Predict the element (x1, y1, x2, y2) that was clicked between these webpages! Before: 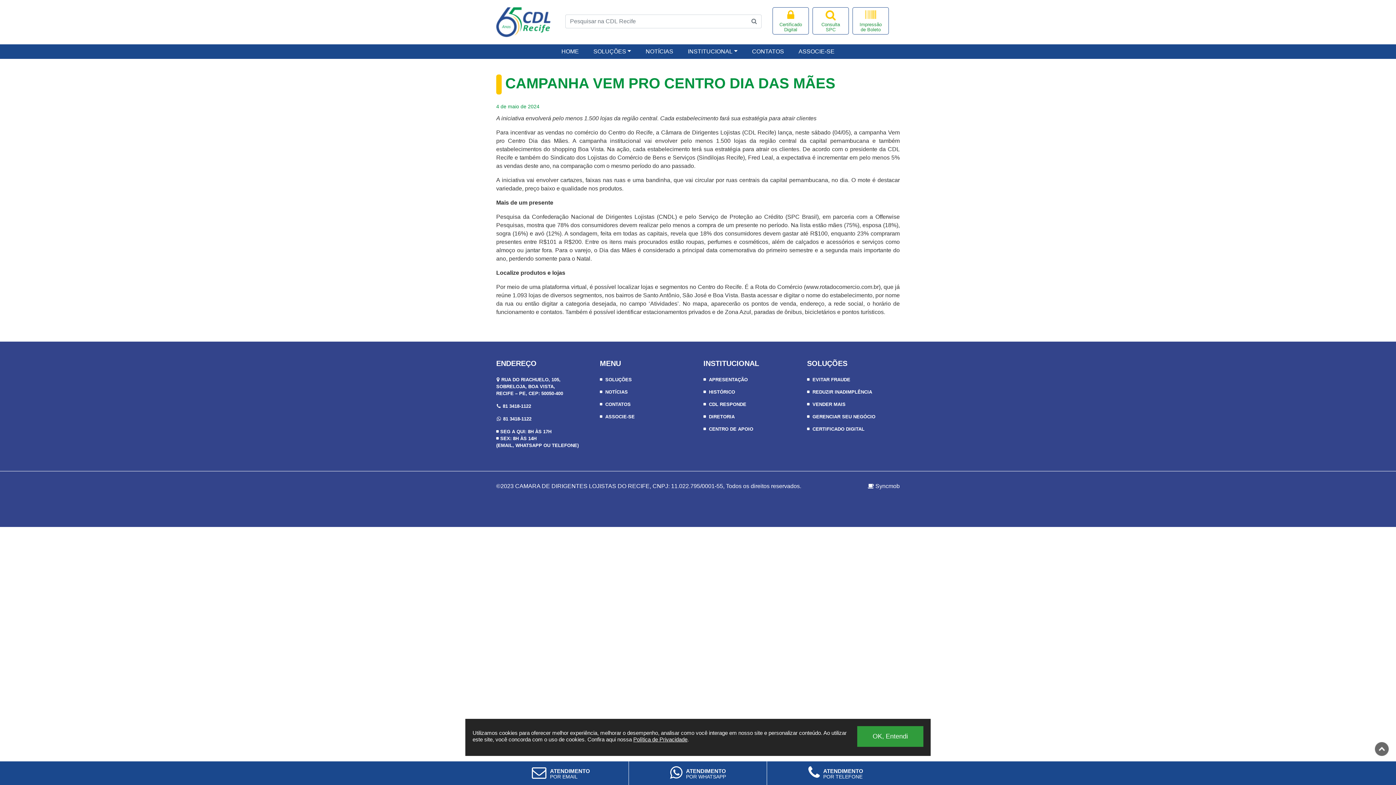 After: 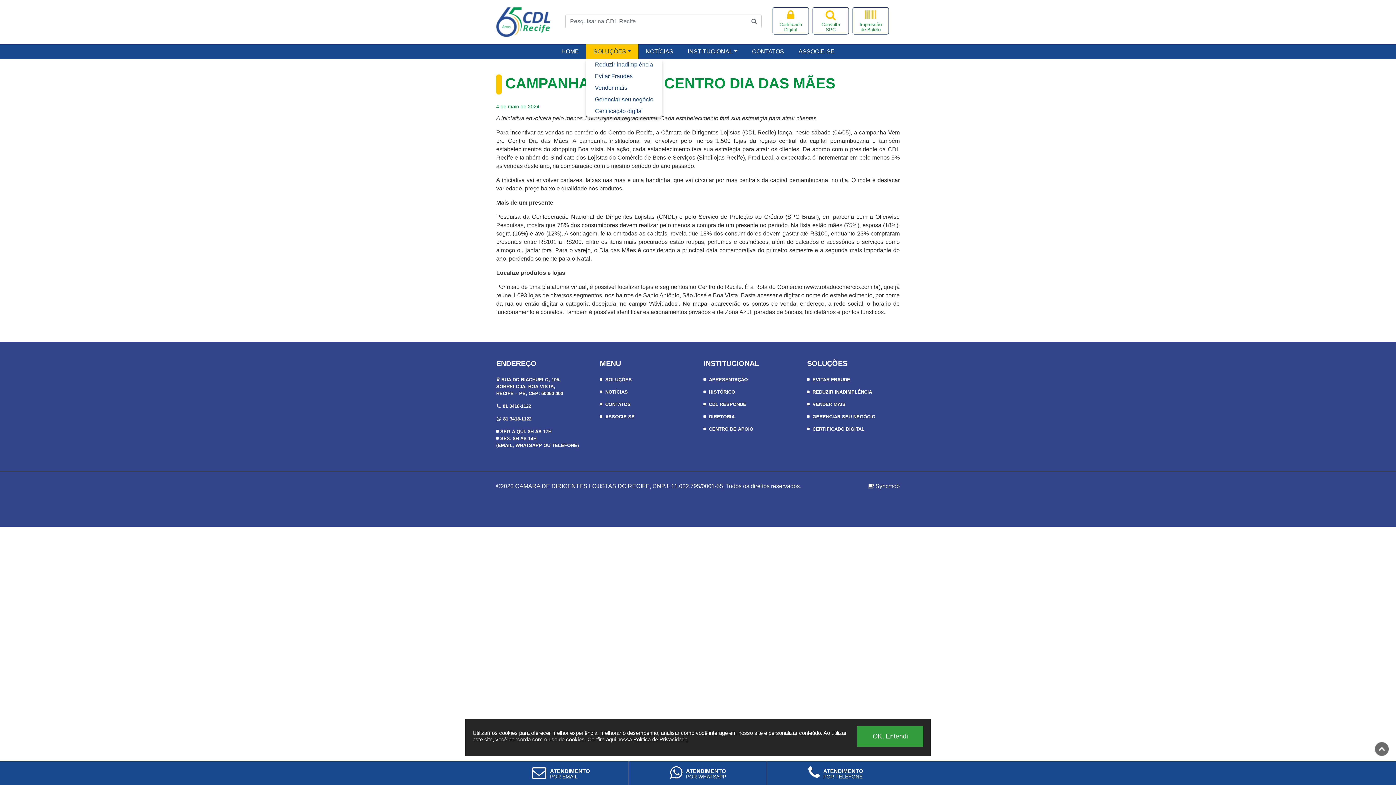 Action: label: SOLUÇÕES bbox: (586, 44, 638, 58)